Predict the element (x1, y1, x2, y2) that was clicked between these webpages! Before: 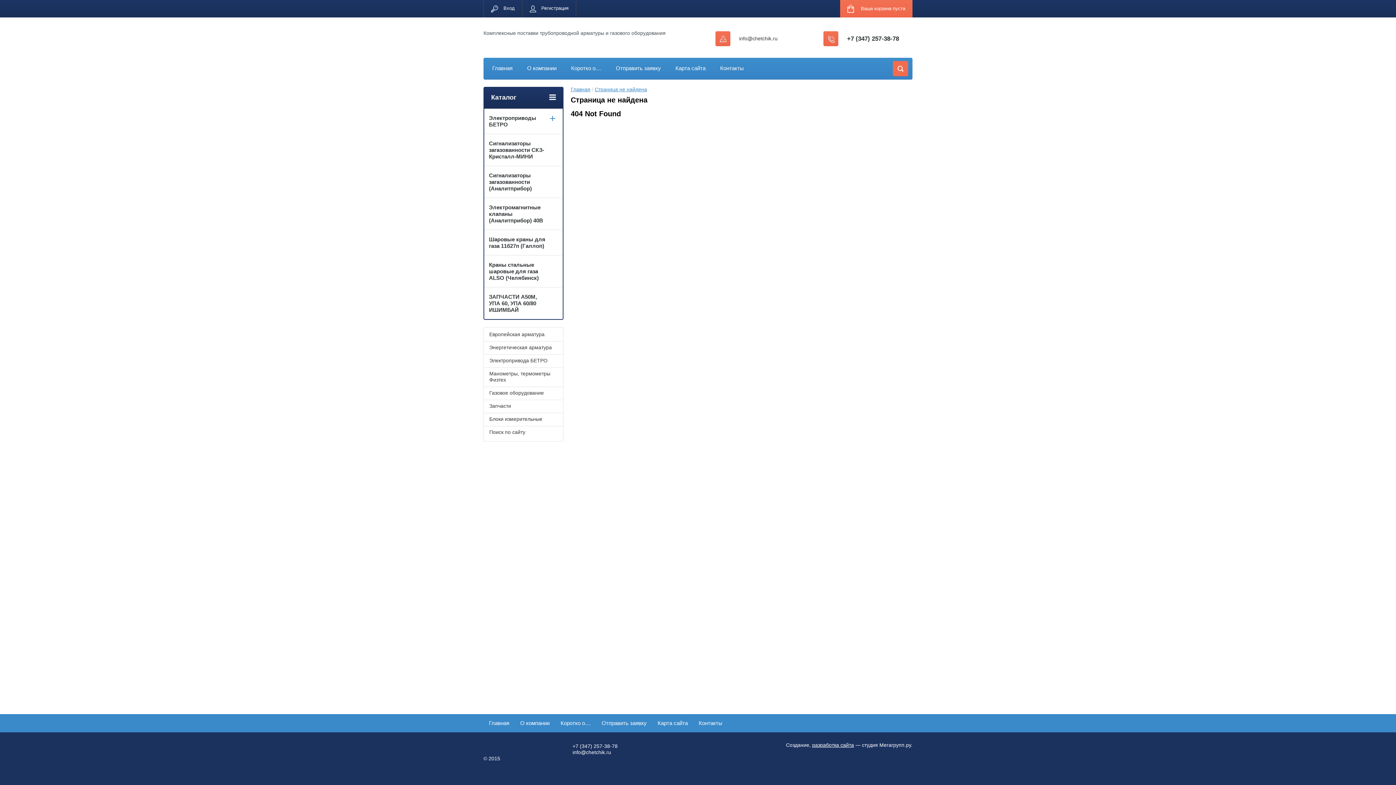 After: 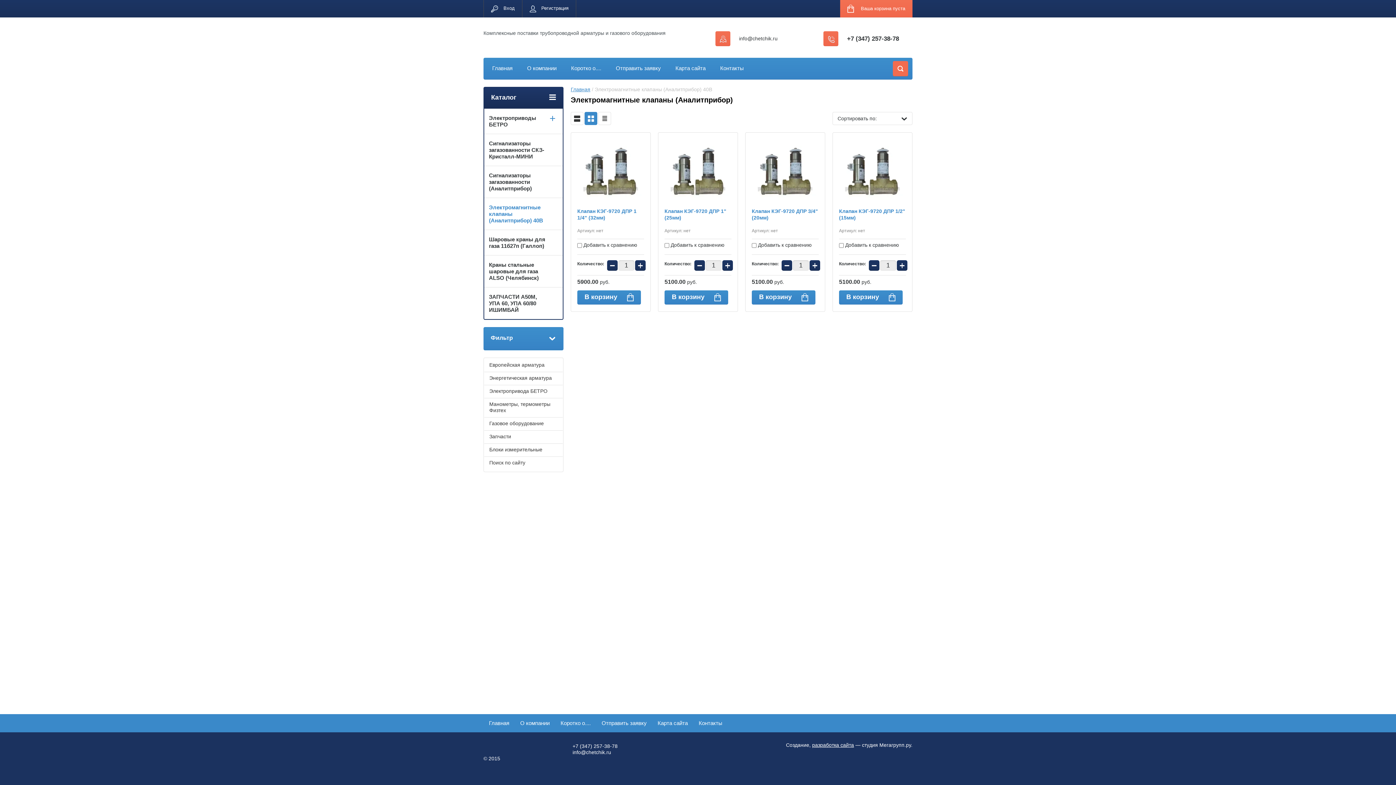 Action: label: Электромагнитные клапаны (Аналитприбор) 40В bbox: (484, 198, 562, 229)